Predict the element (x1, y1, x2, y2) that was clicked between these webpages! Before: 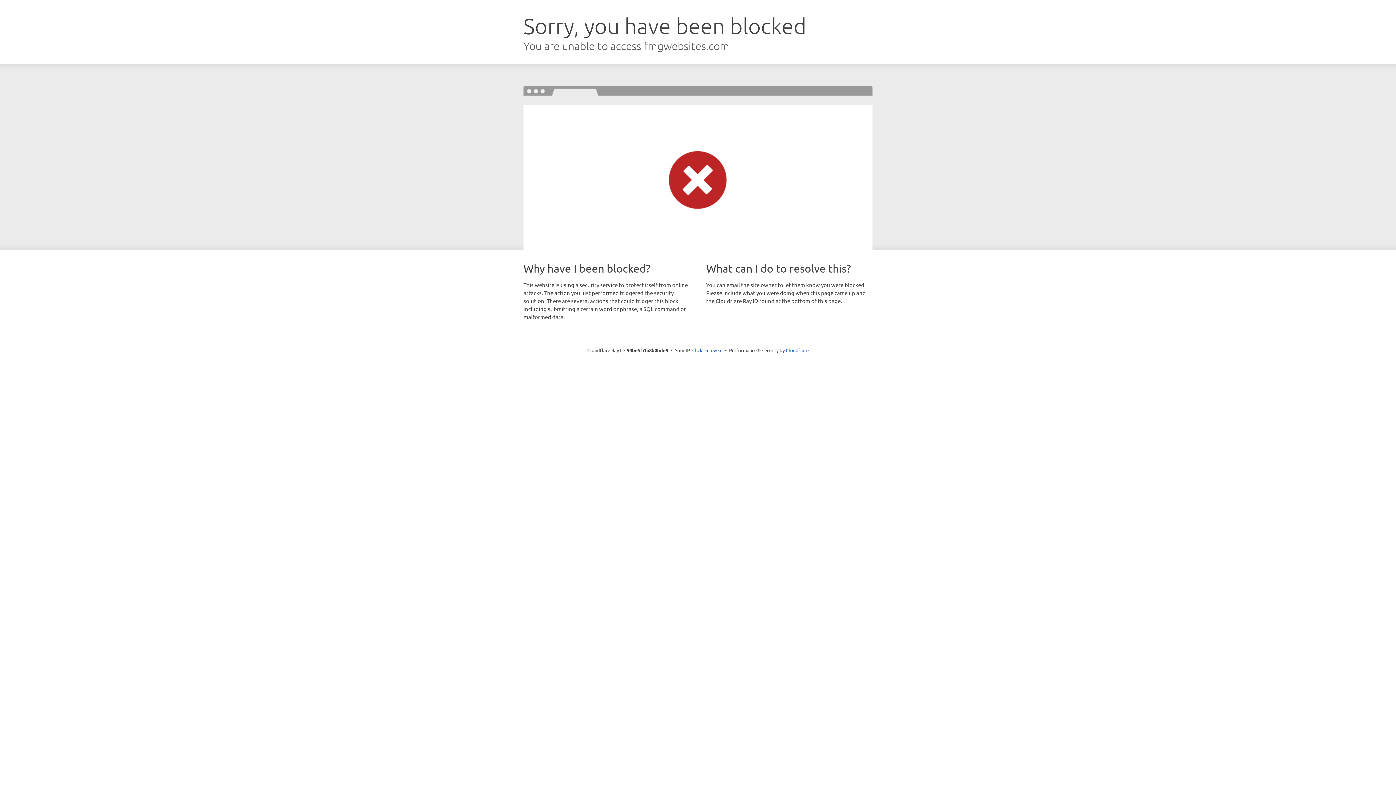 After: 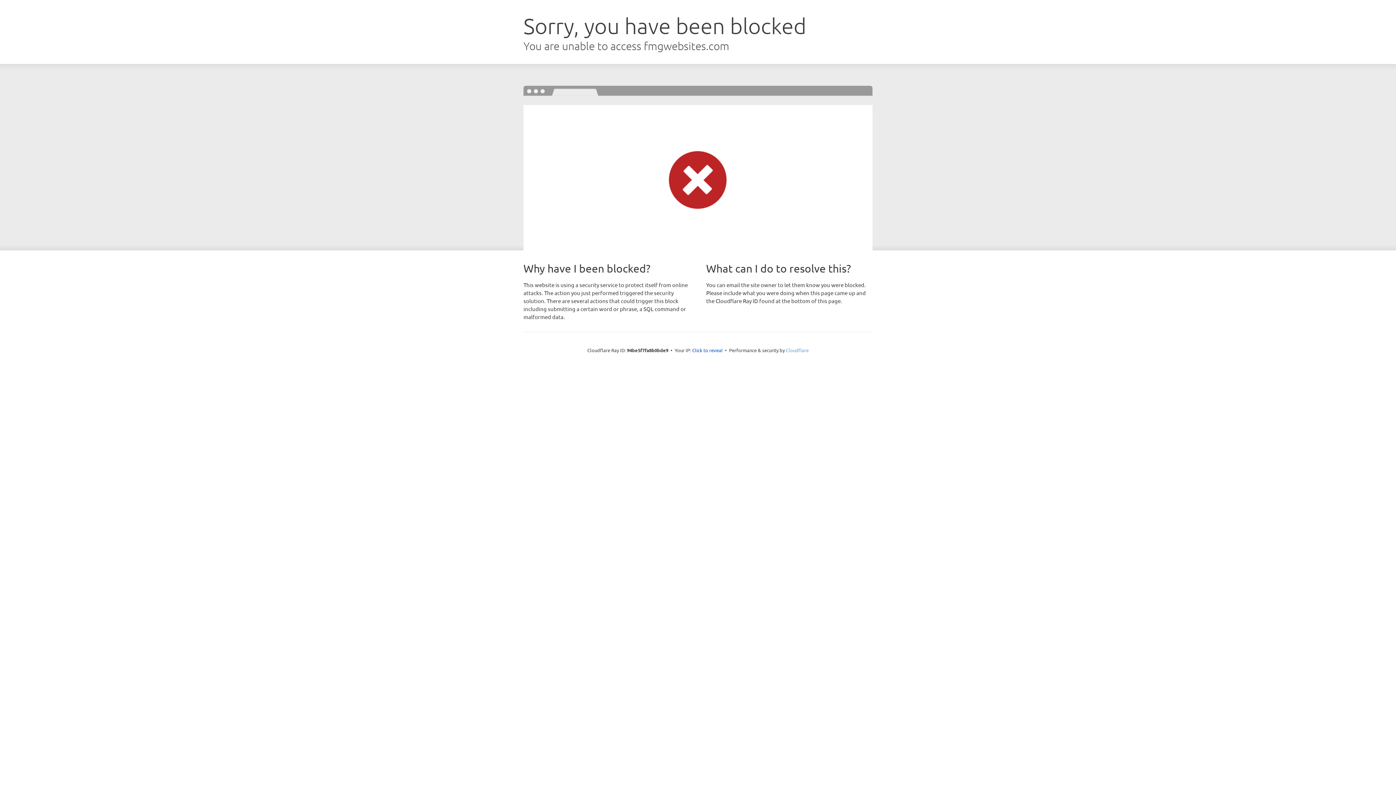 Action: bbox: (786, 347, 808, 353) label: Cloudflare